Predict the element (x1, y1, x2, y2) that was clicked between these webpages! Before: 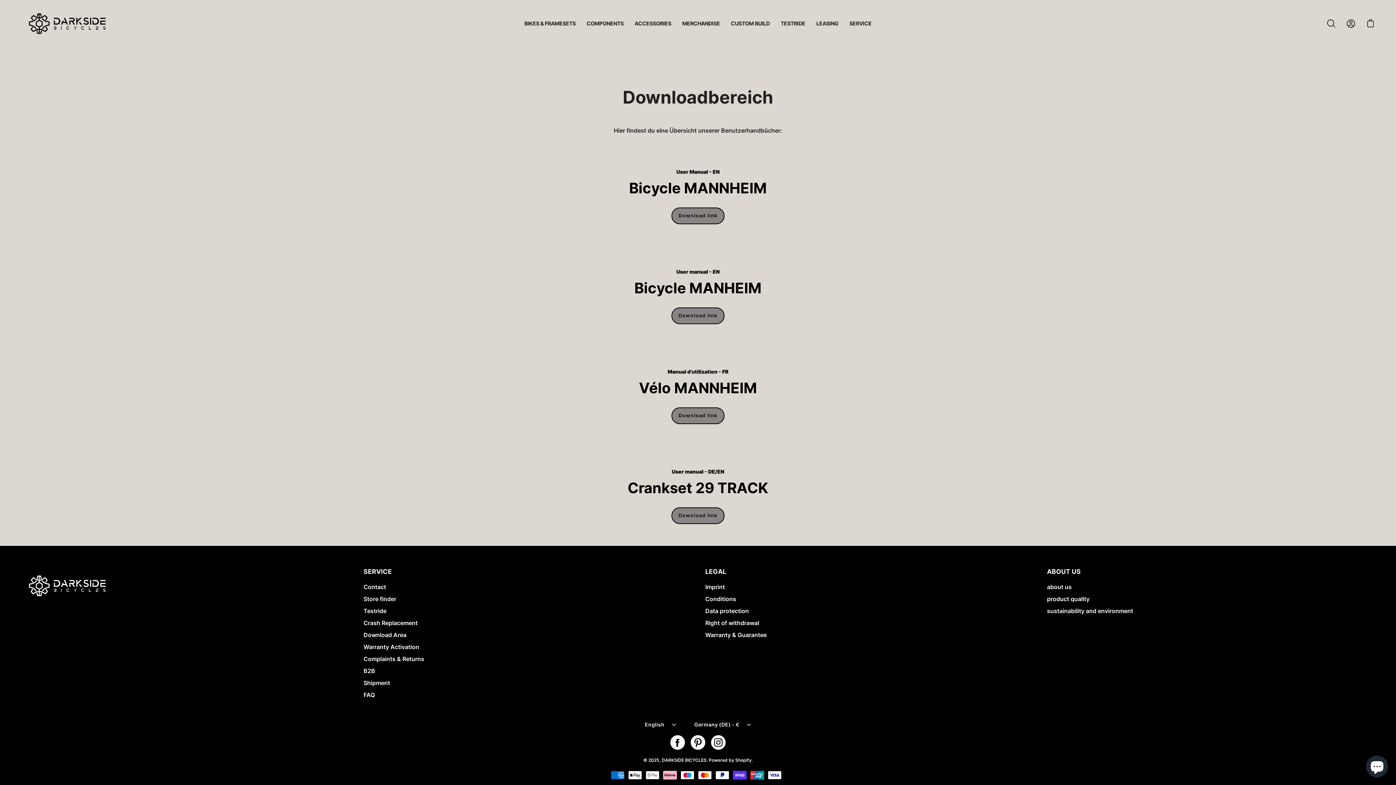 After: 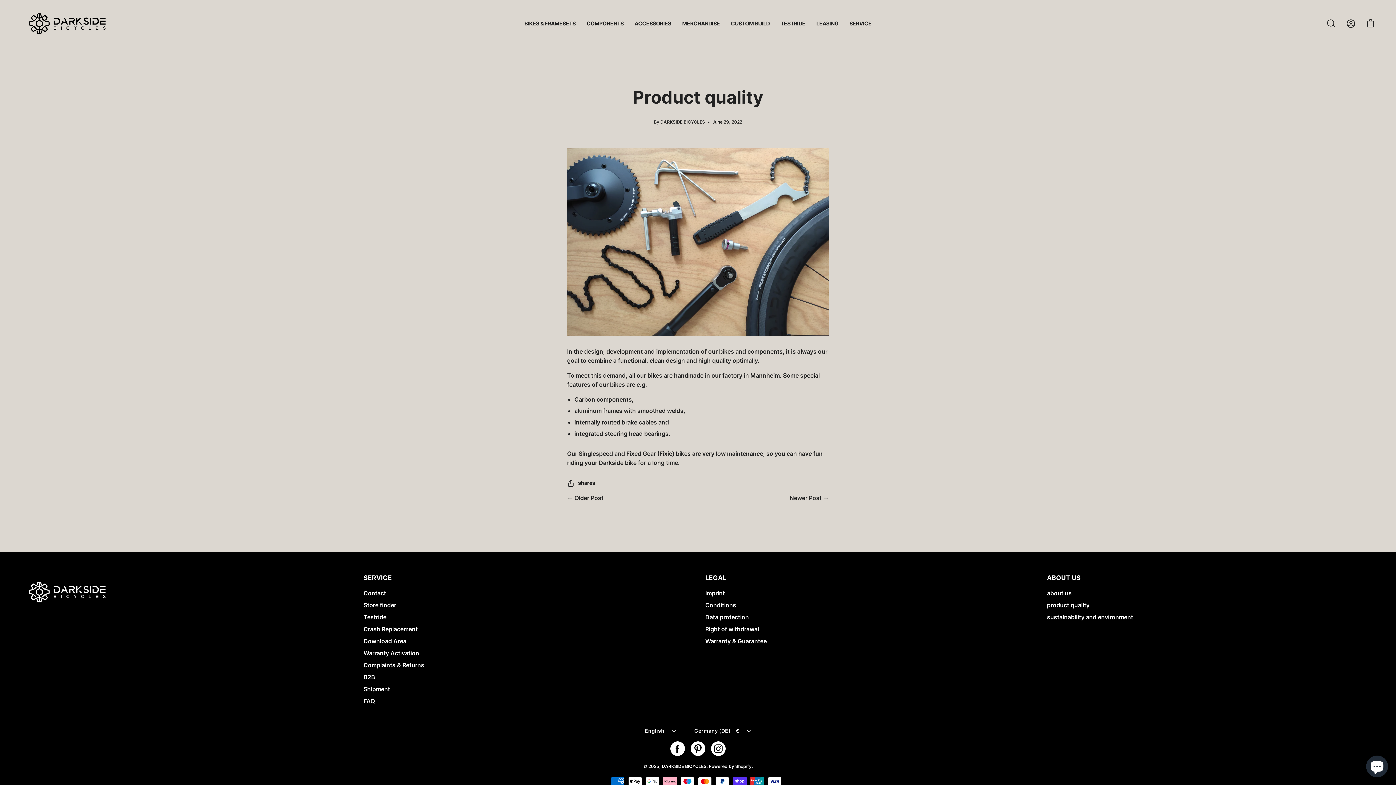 Action: bbox: (1047, 595, 1089, 602) label: product quality